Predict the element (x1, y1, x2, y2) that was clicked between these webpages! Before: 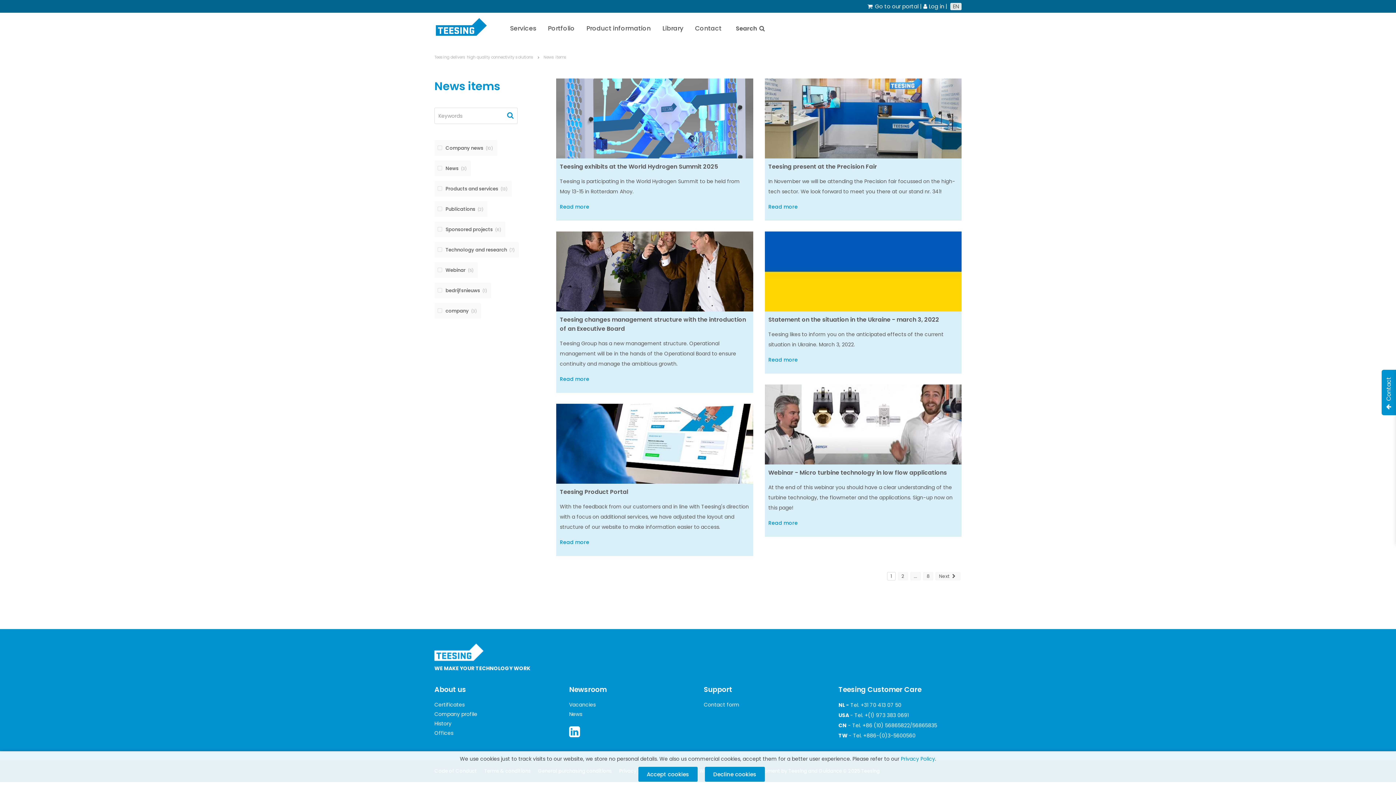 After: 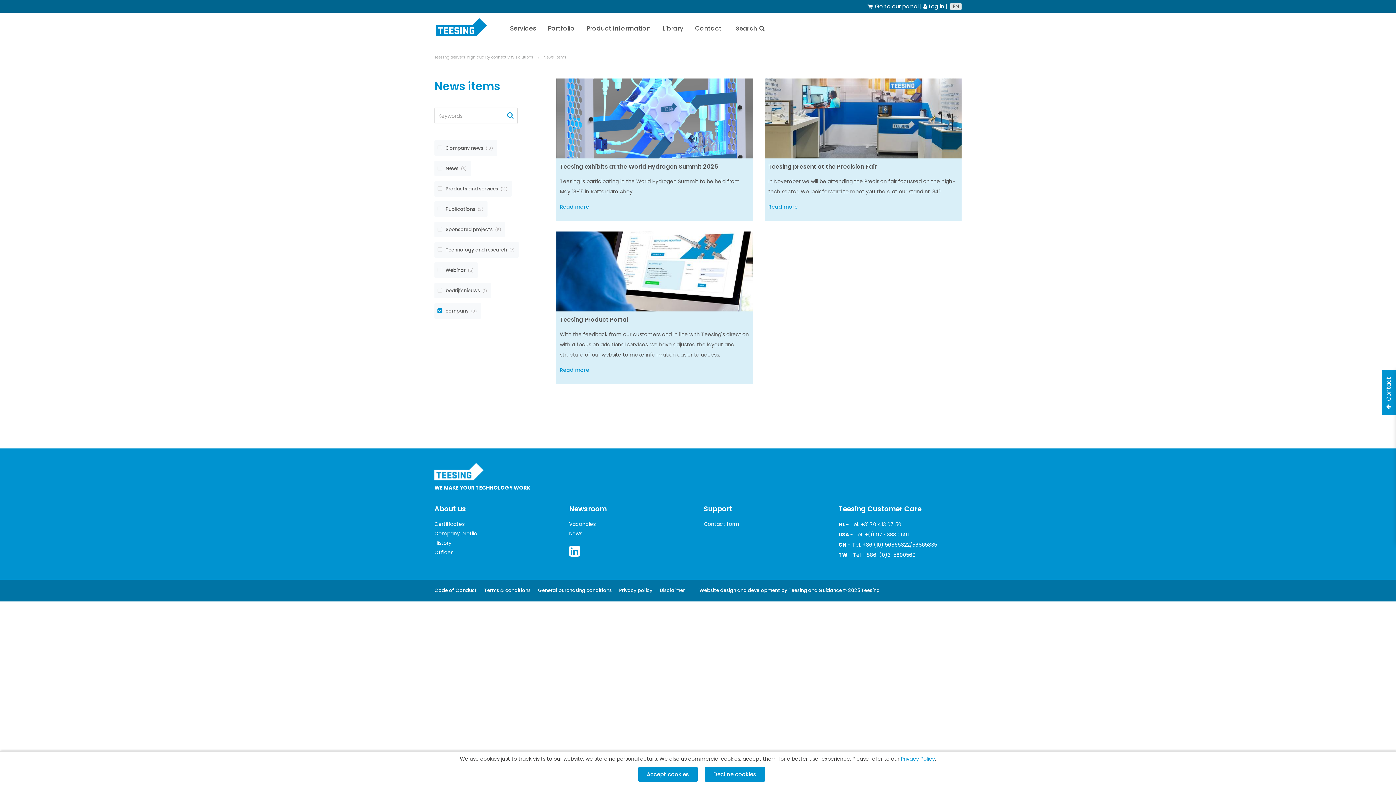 Action: bbox: (437, 307, 479, 314) label:  company3